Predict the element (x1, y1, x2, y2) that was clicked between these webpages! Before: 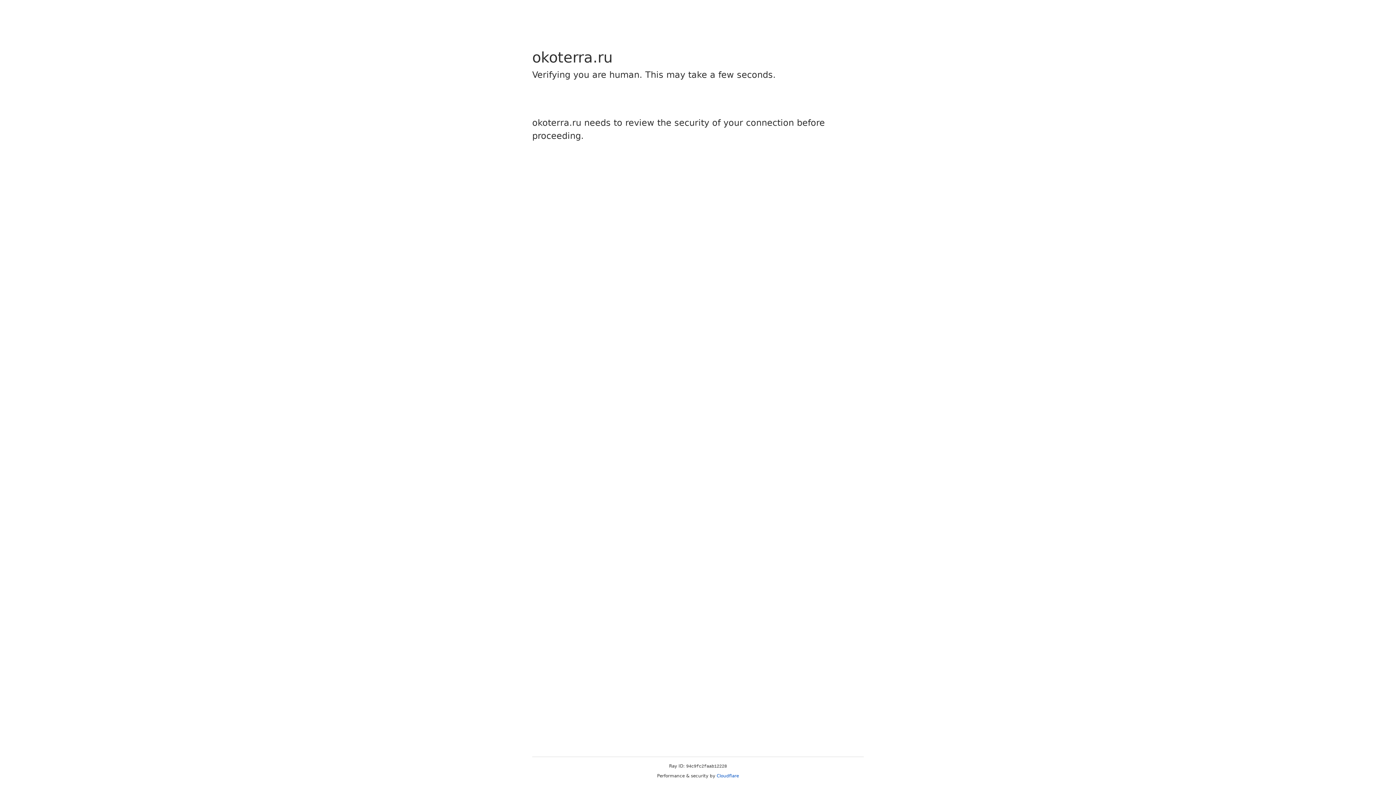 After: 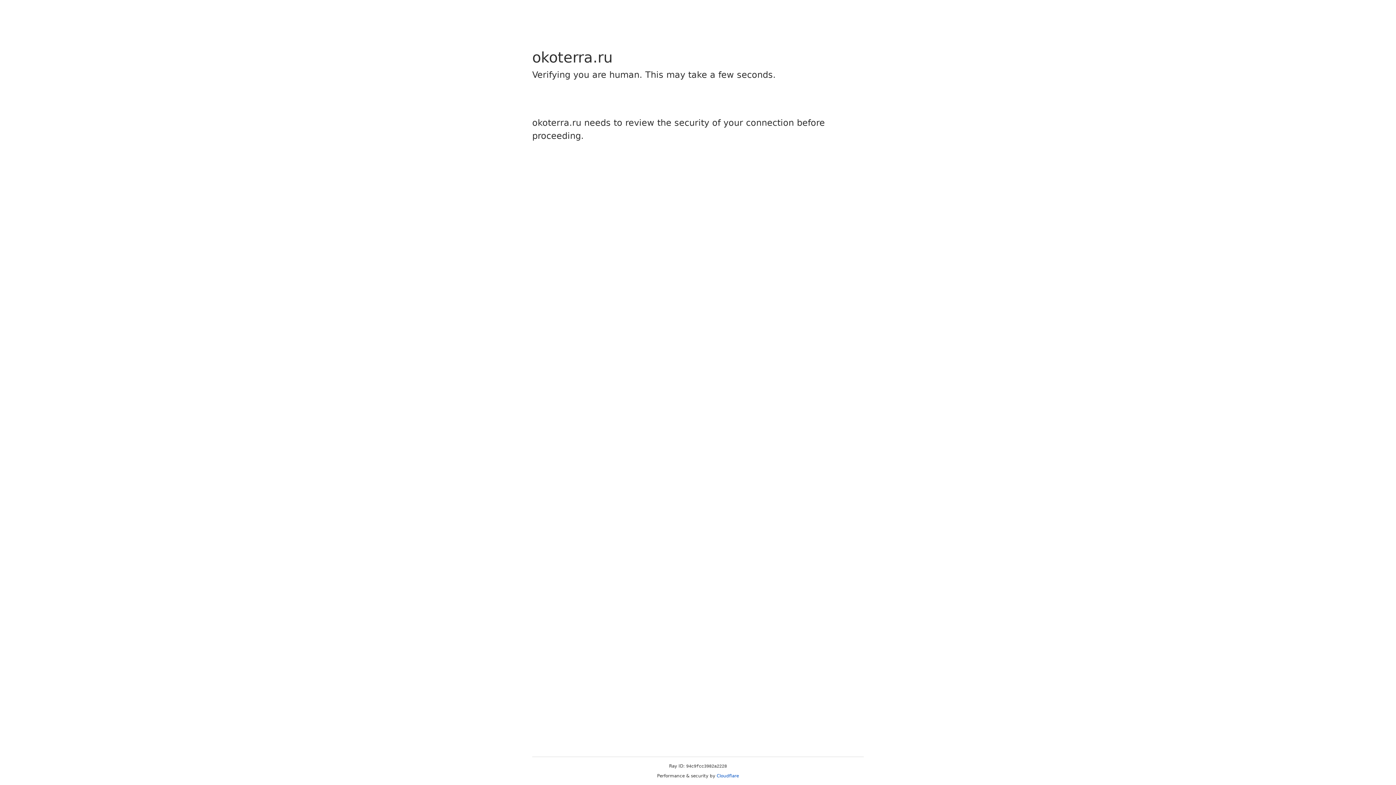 Action: label: Cloudflare bbox: (716, 773, 739, 778)